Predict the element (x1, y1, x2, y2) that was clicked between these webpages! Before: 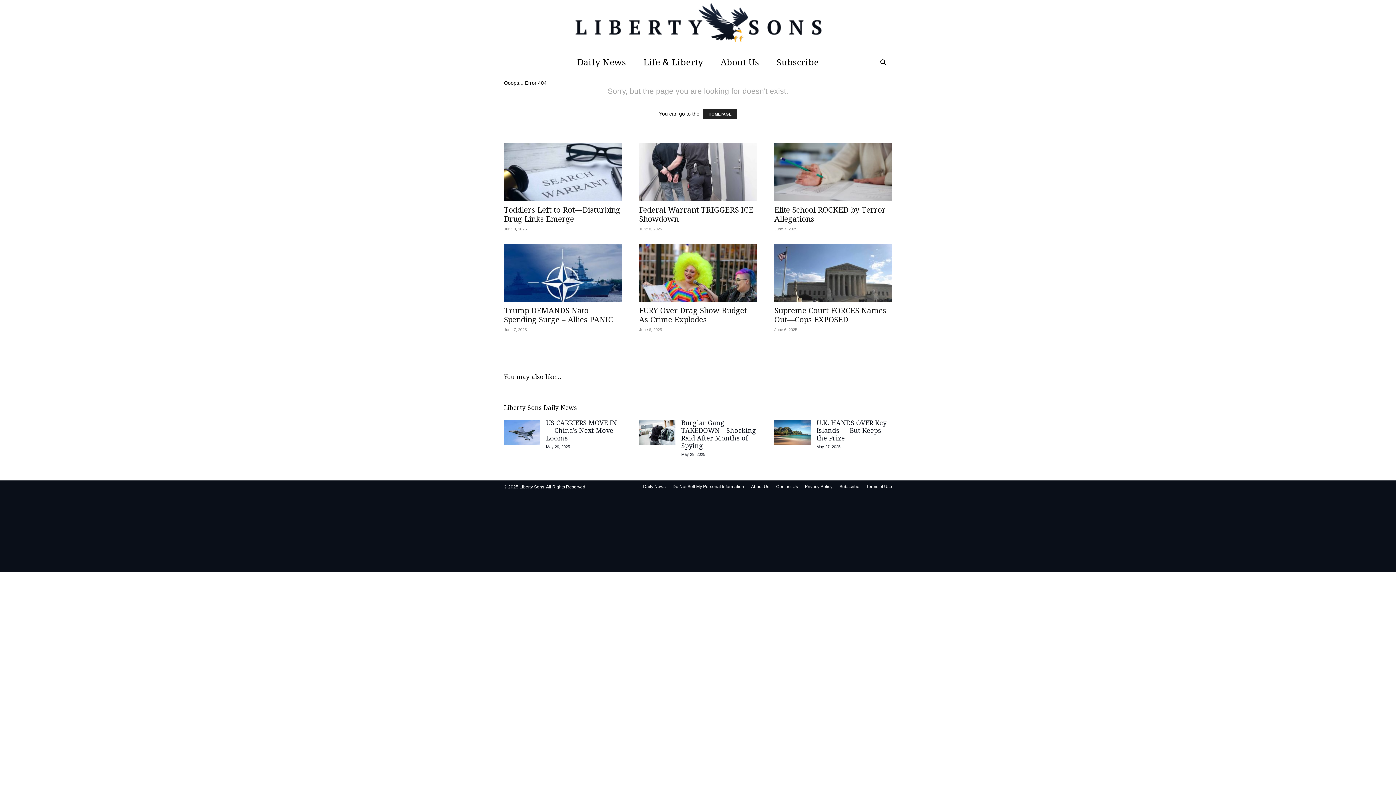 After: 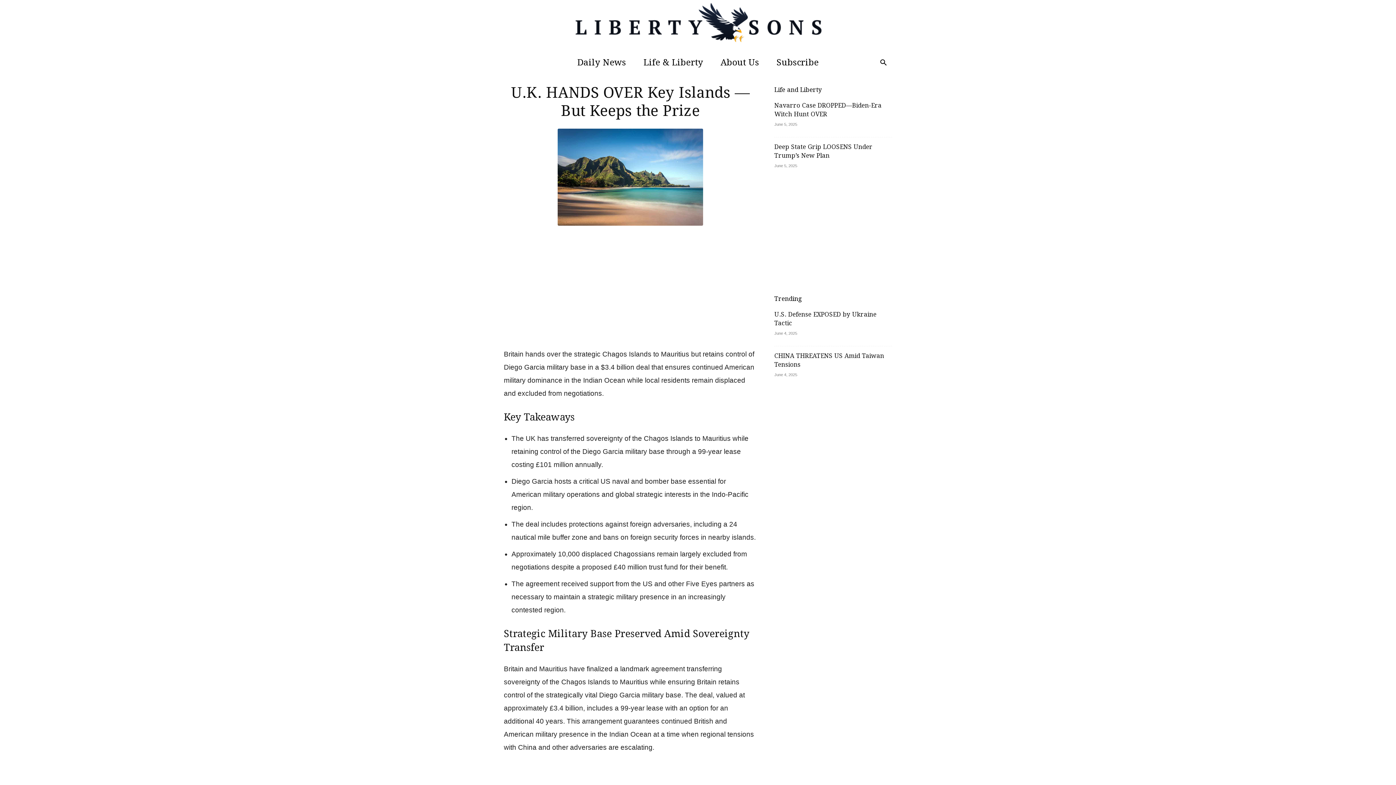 Action: bbox: (774, 420, 810, 445)